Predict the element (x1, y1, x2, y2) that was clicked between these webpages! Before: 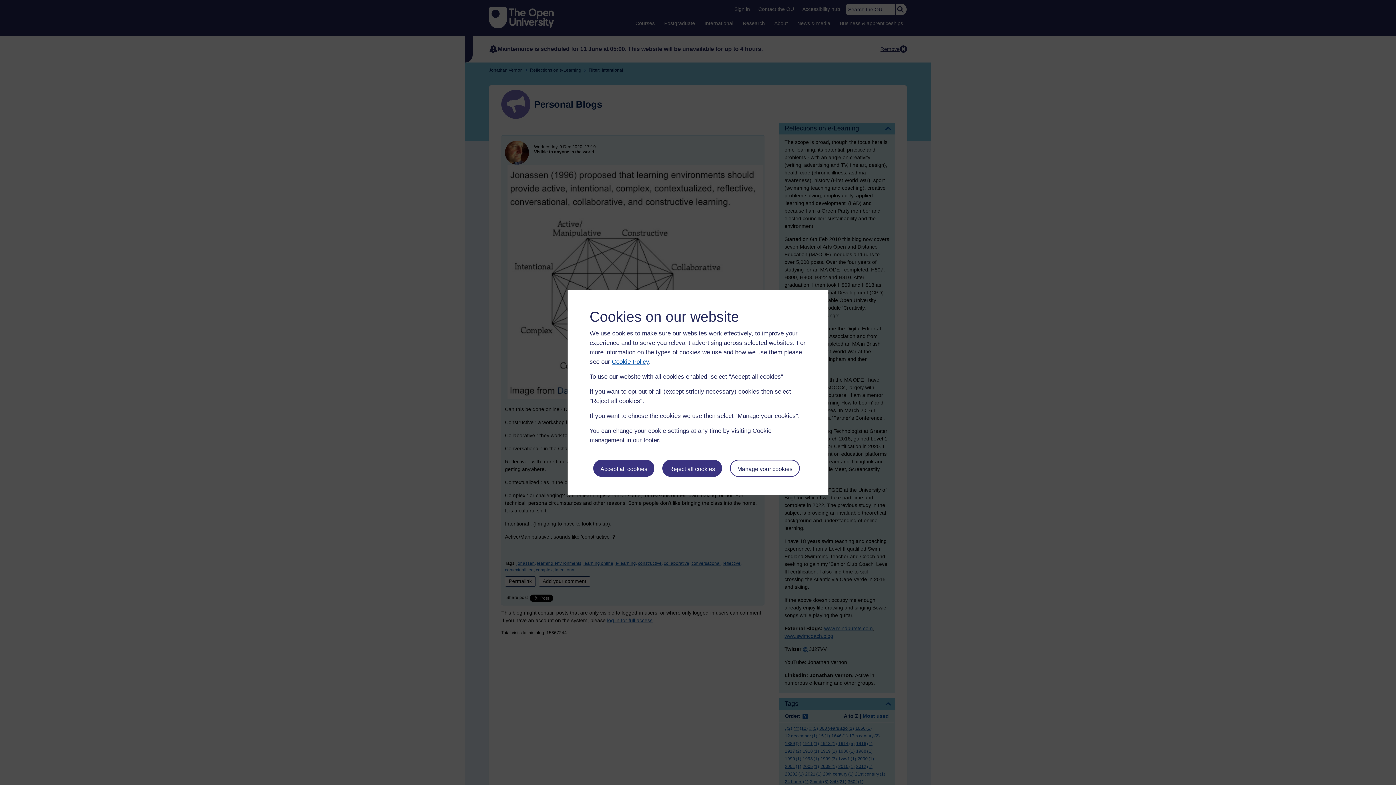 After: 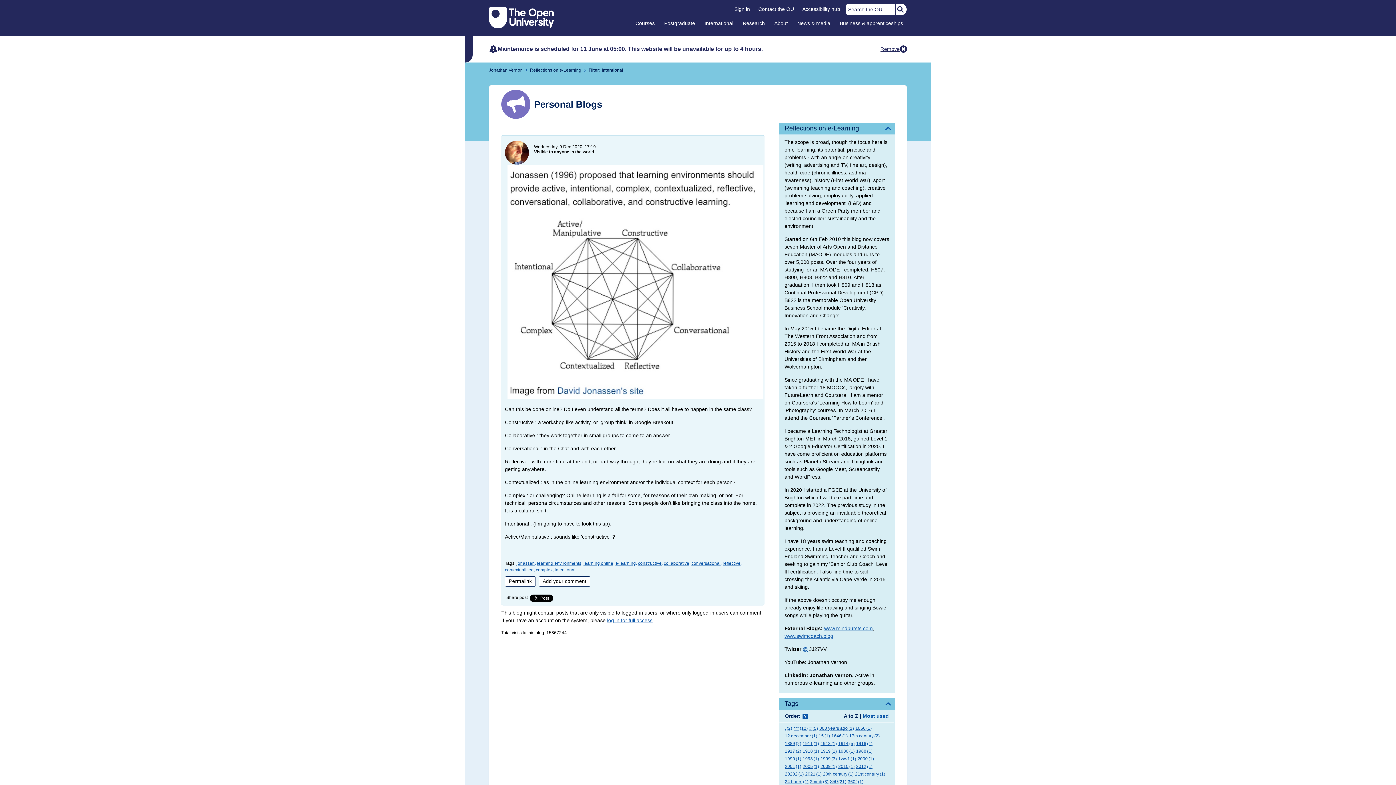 Action: label: Reject all cookies bbox: (662, 459, 722, 476)